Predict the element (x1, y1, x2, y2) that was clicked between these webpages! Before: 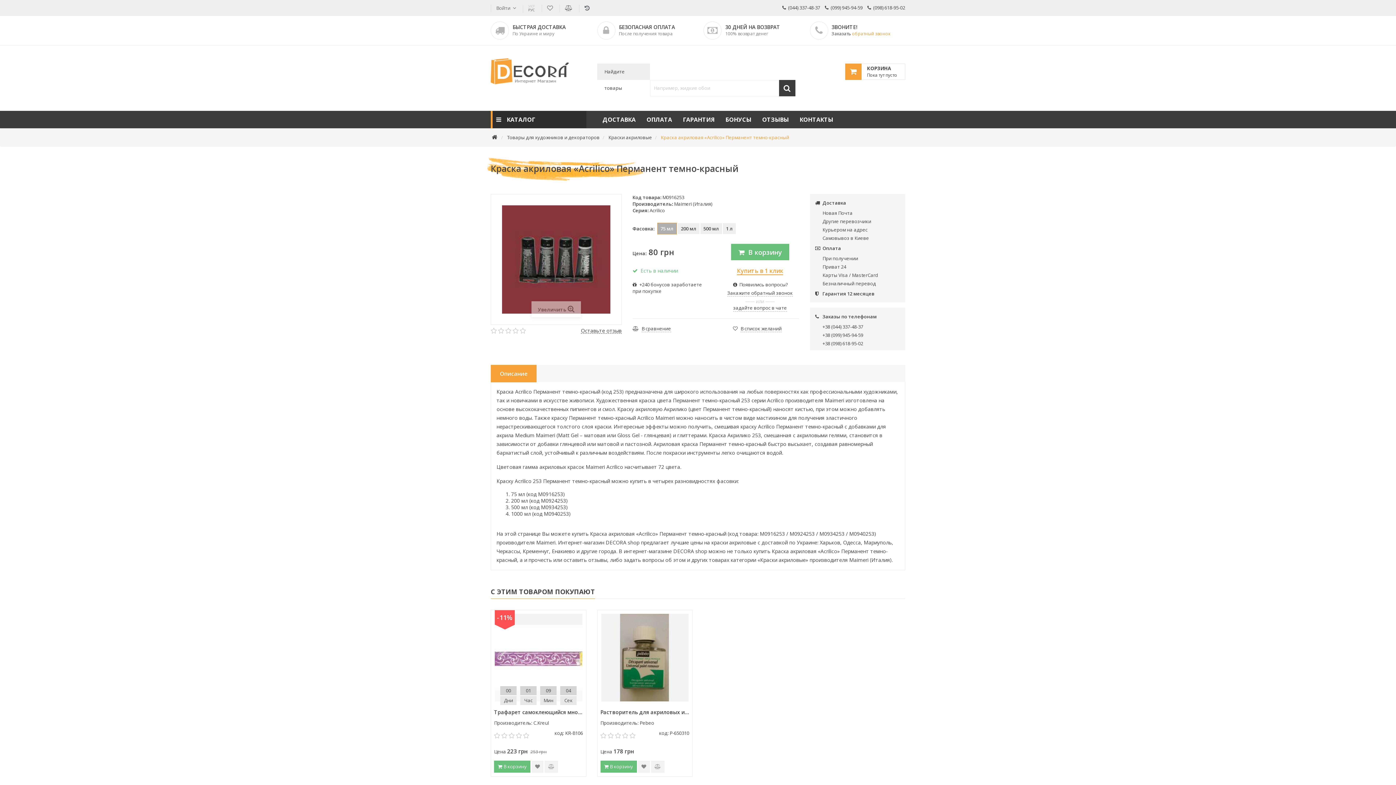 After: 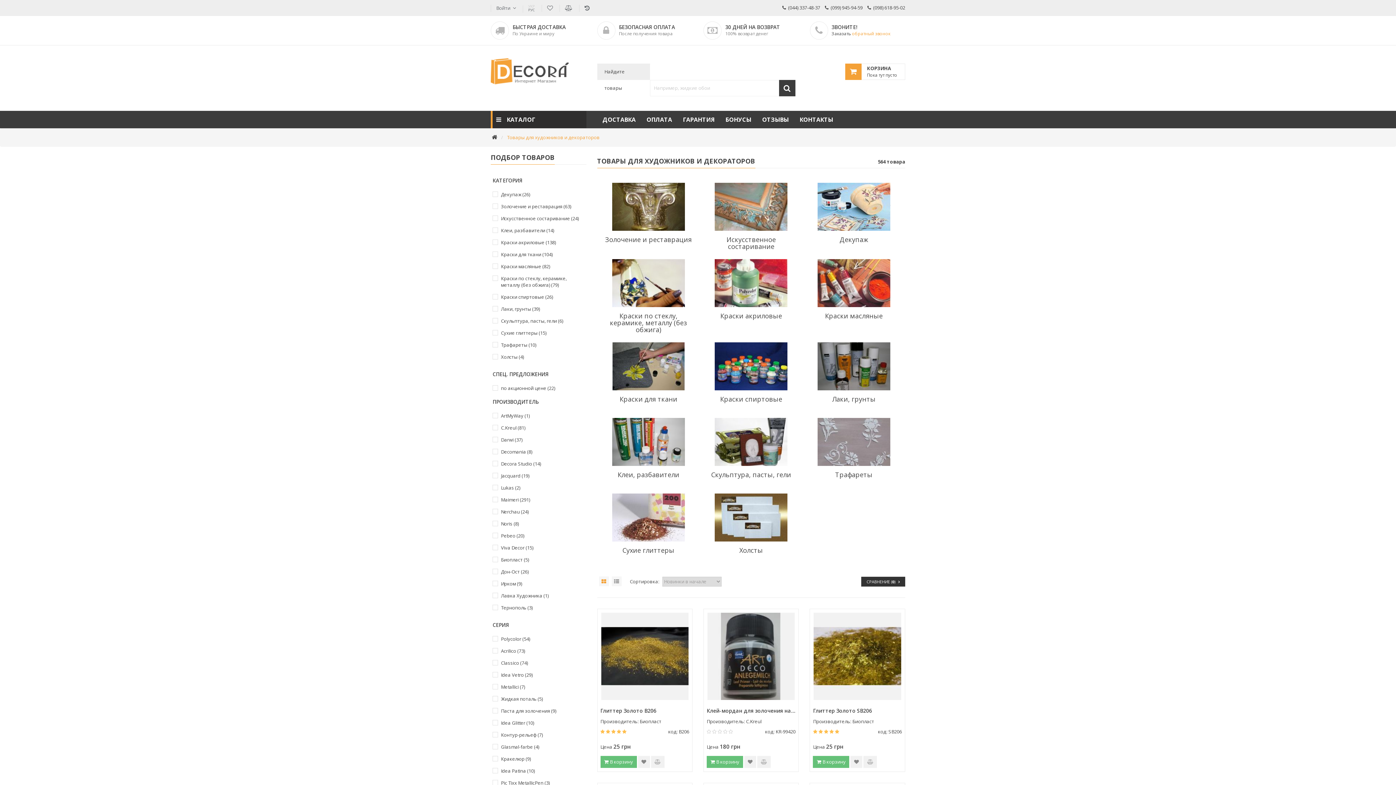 Action: label: Товары для художников и декораторов bbox: (507, 134, 599, 140)